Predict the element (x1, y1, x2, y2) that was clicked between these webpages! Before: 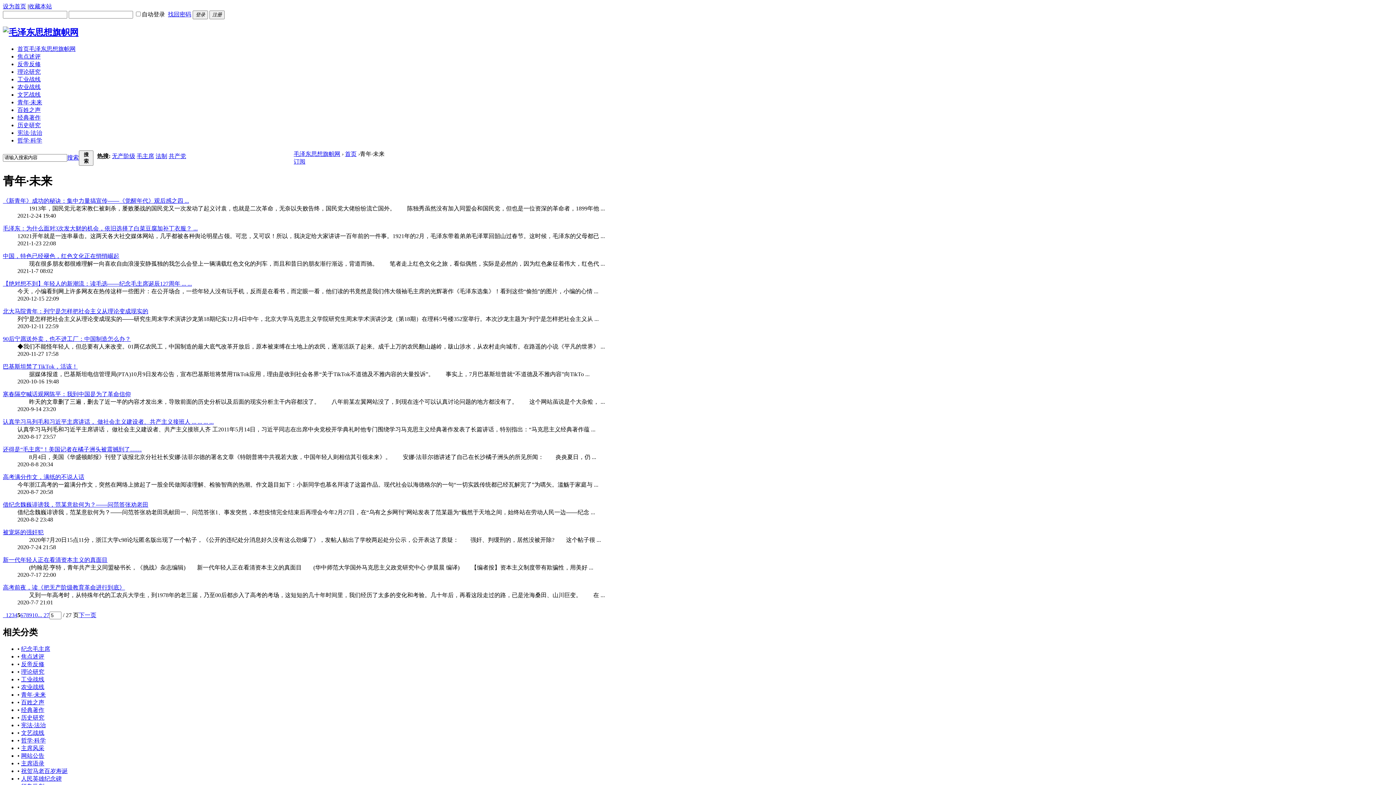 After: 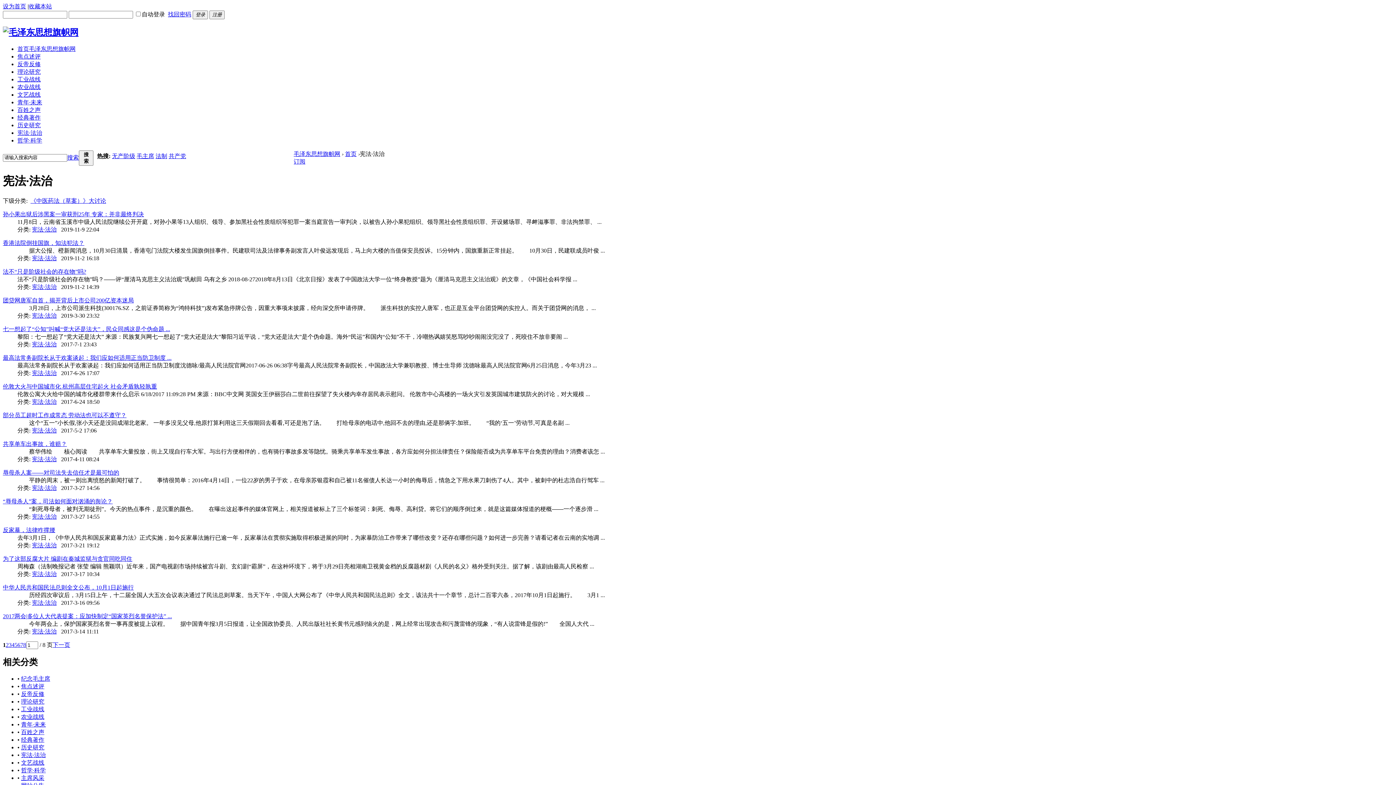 Action: bbox: (17, 129, 42, 135) label: 宪法·法治